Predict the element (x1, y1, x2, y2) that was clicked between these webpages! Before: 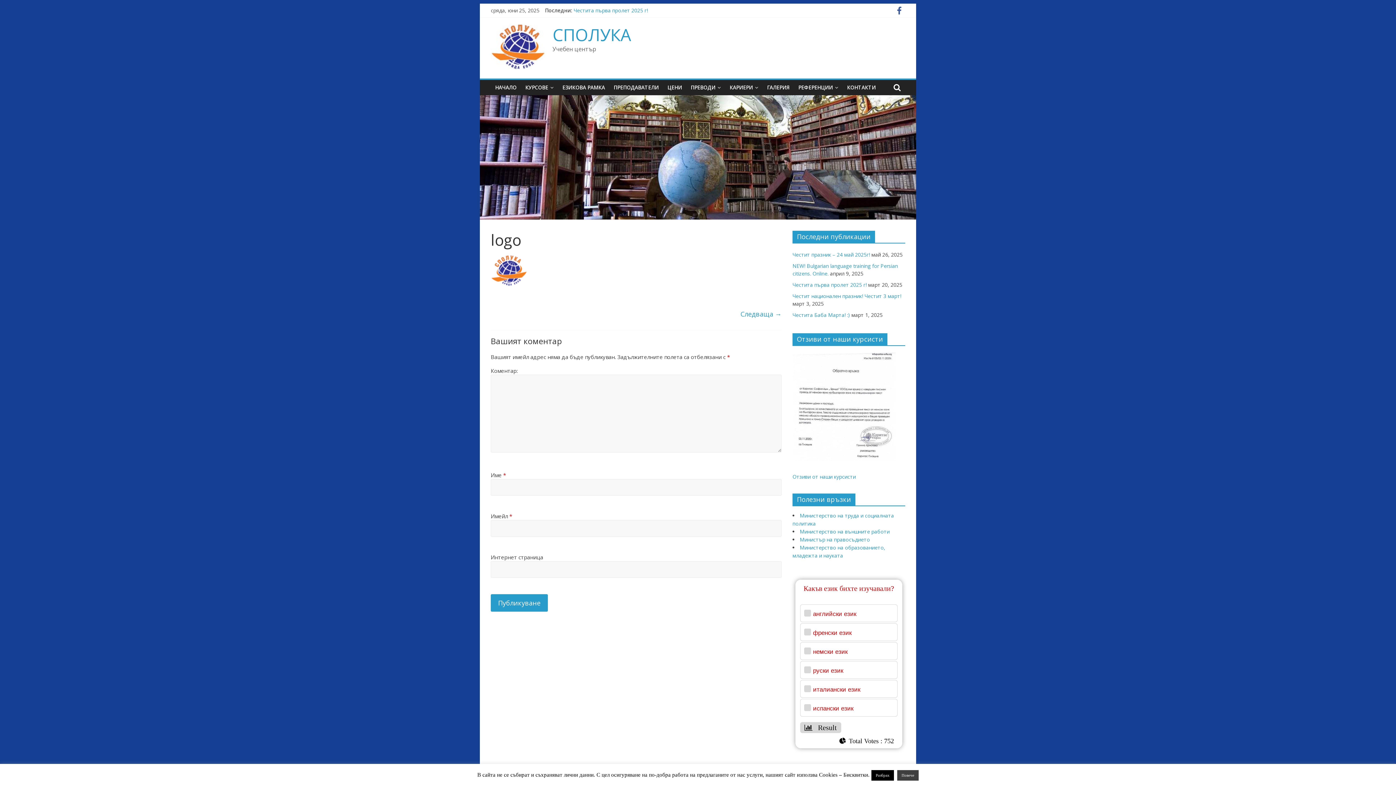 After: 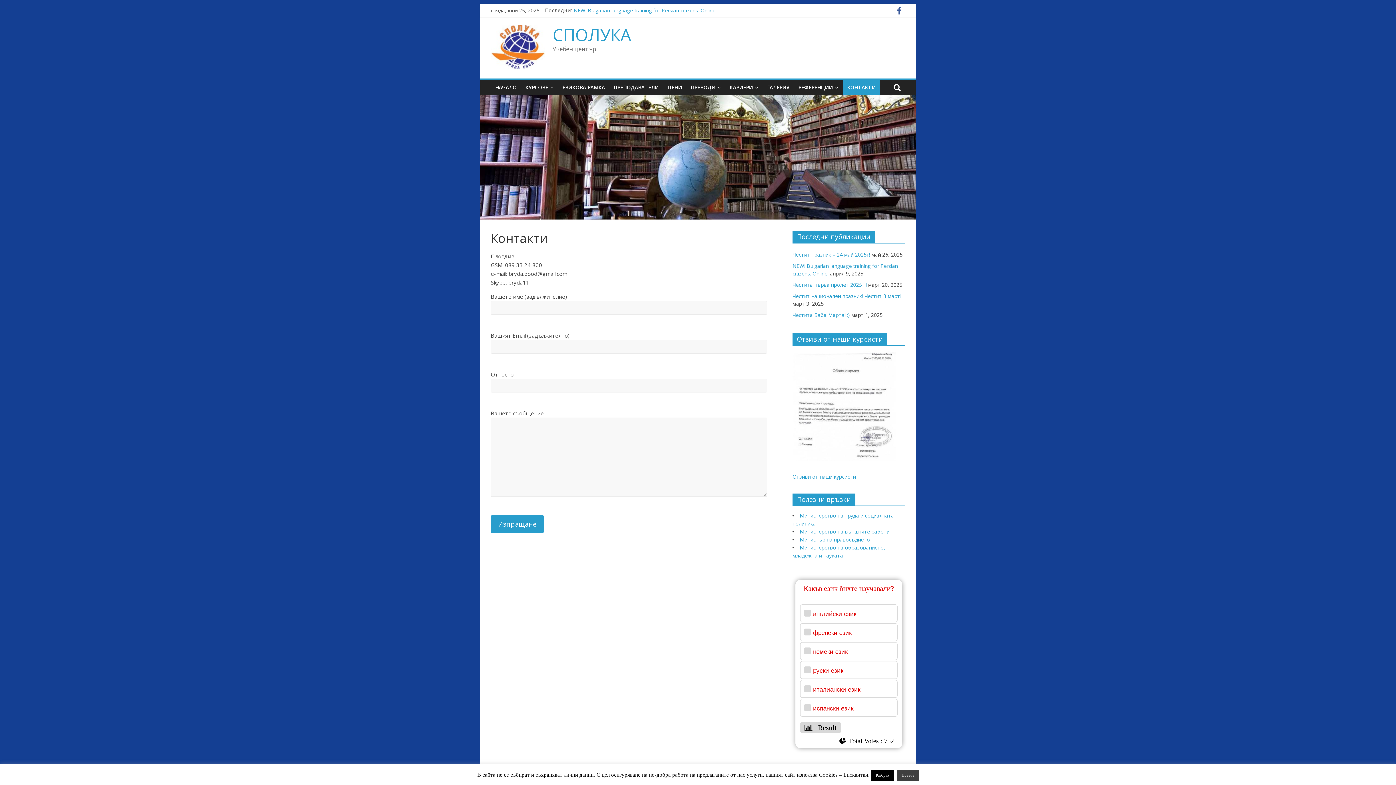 Action: bbox: (842, 80, 880, 95) label: КОНТАКТИ